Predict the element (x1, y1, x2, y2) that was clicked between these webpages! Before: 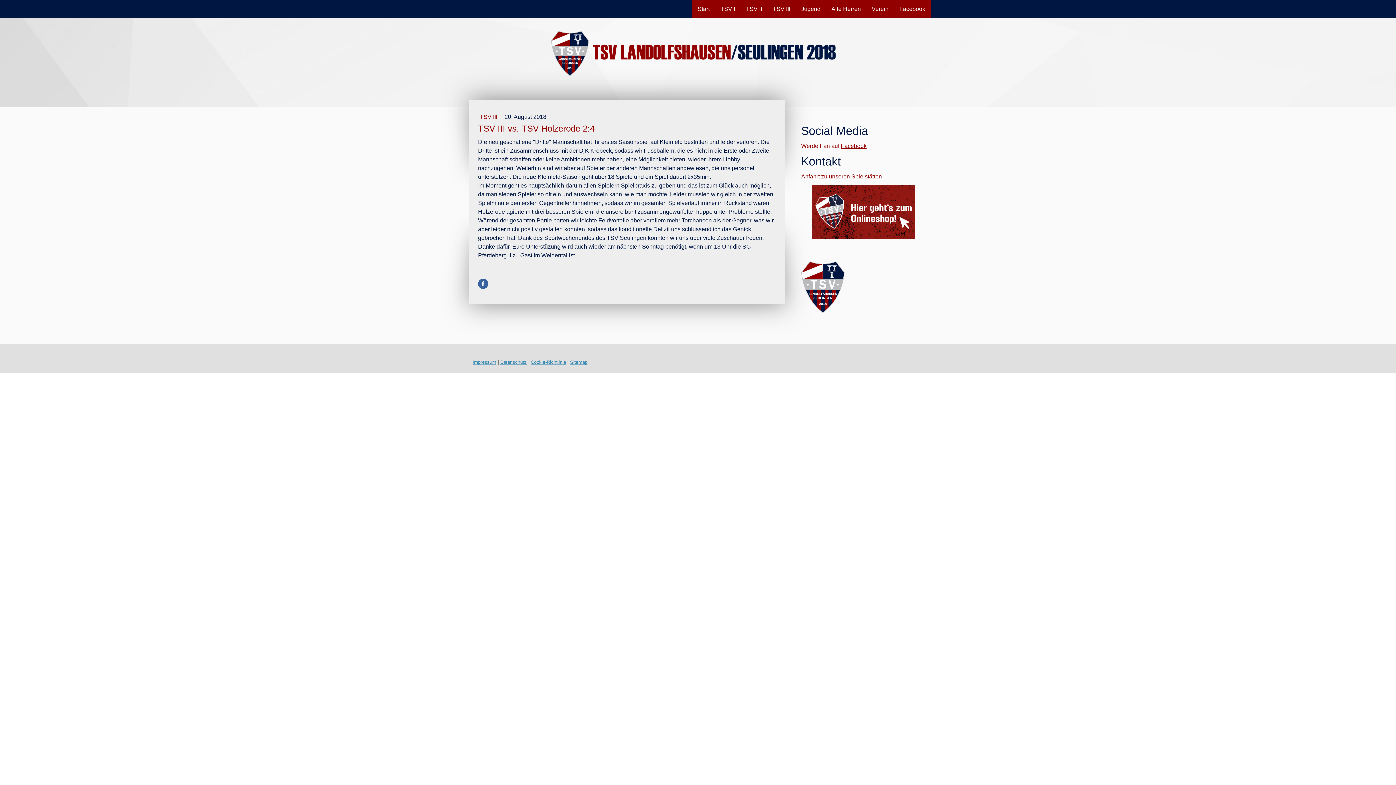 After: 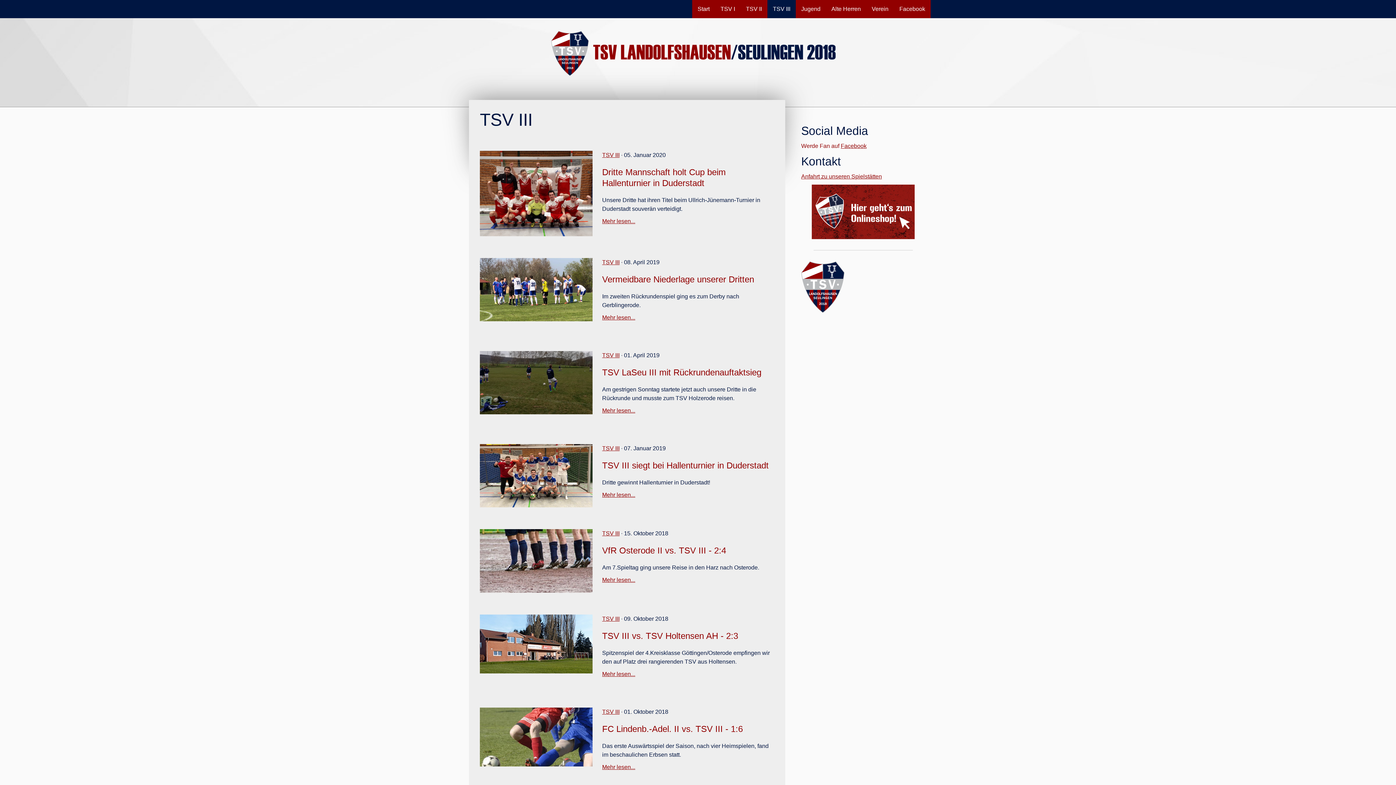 Action: label: TSV III  bbox: (480, 113, 498, 119)